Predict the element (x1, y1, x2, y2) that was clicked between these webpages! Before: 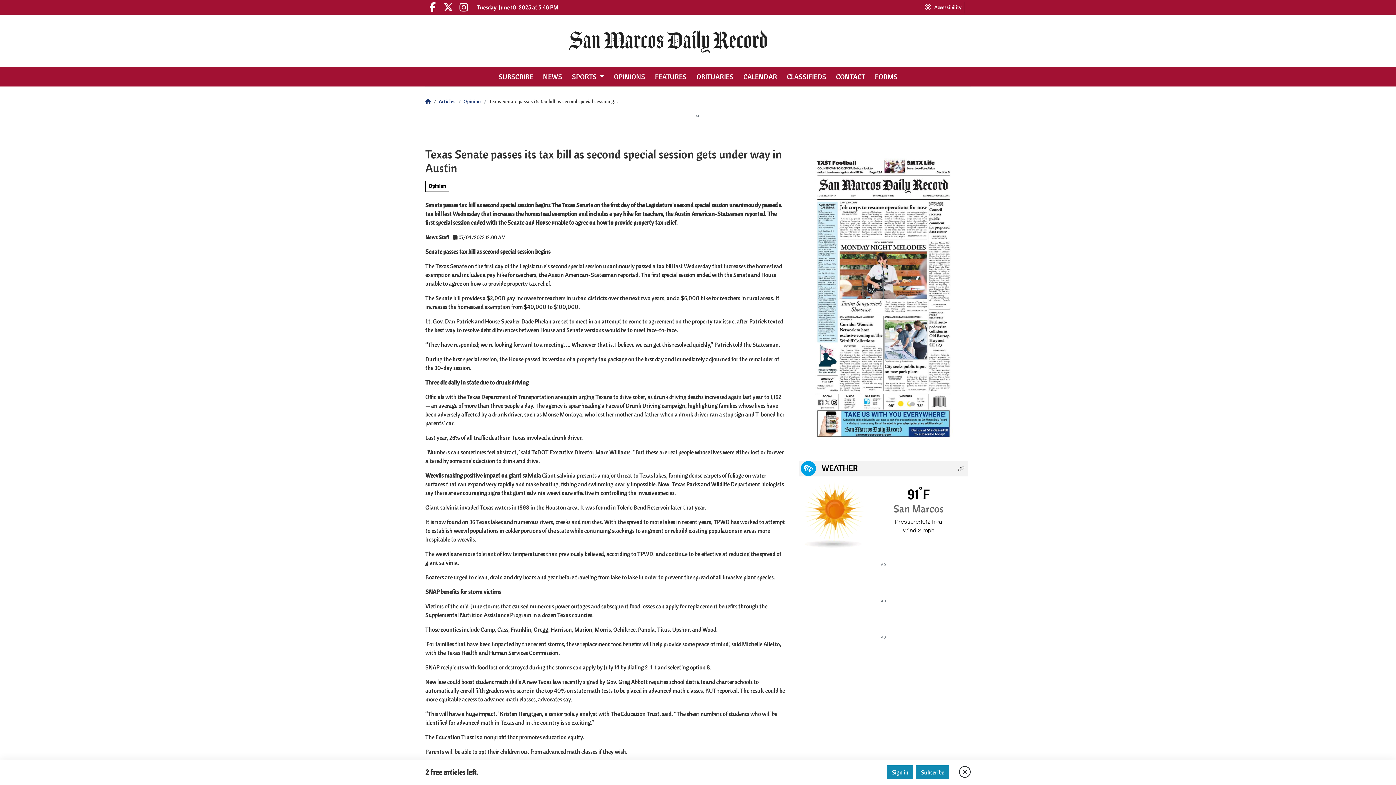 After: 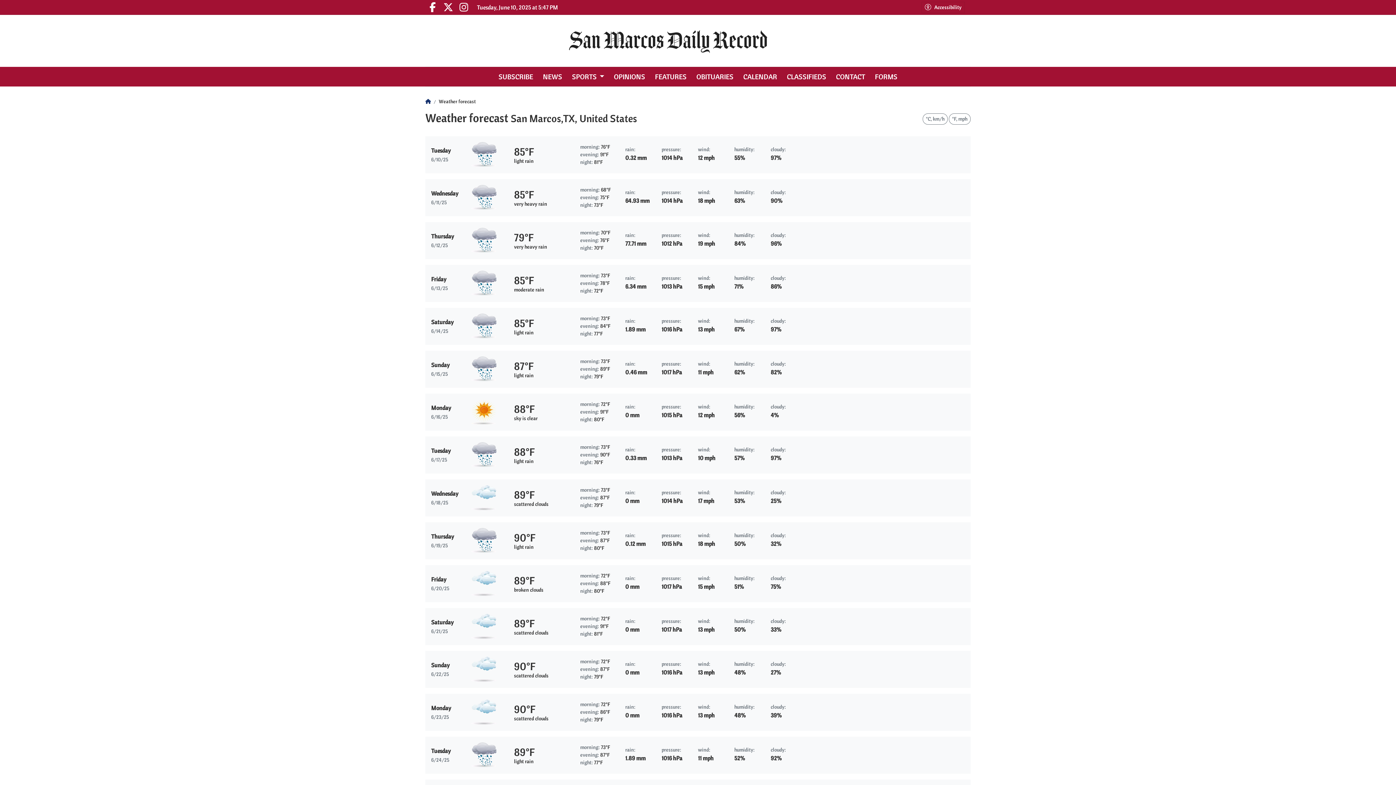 Action: label: Click to see more bbox: (955, 461, 968, 476)